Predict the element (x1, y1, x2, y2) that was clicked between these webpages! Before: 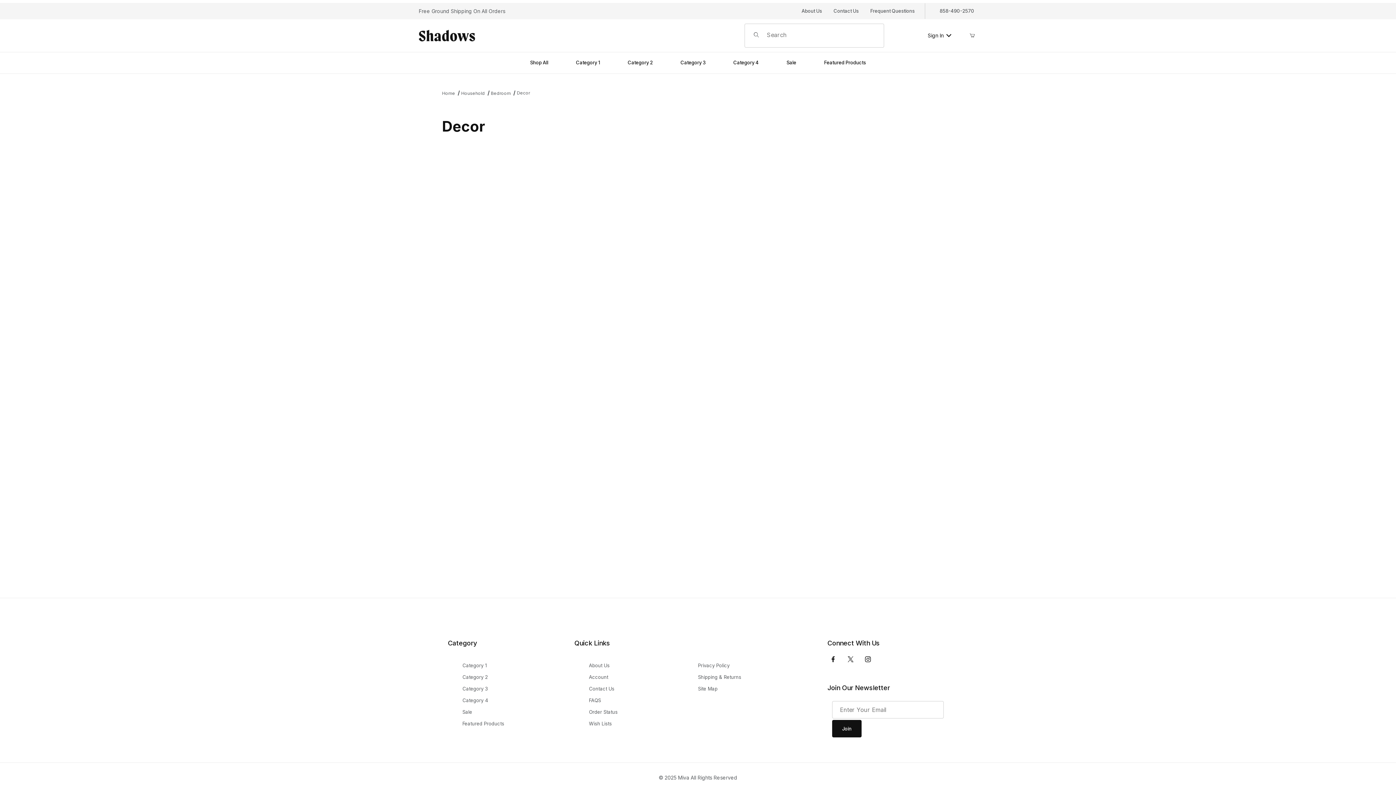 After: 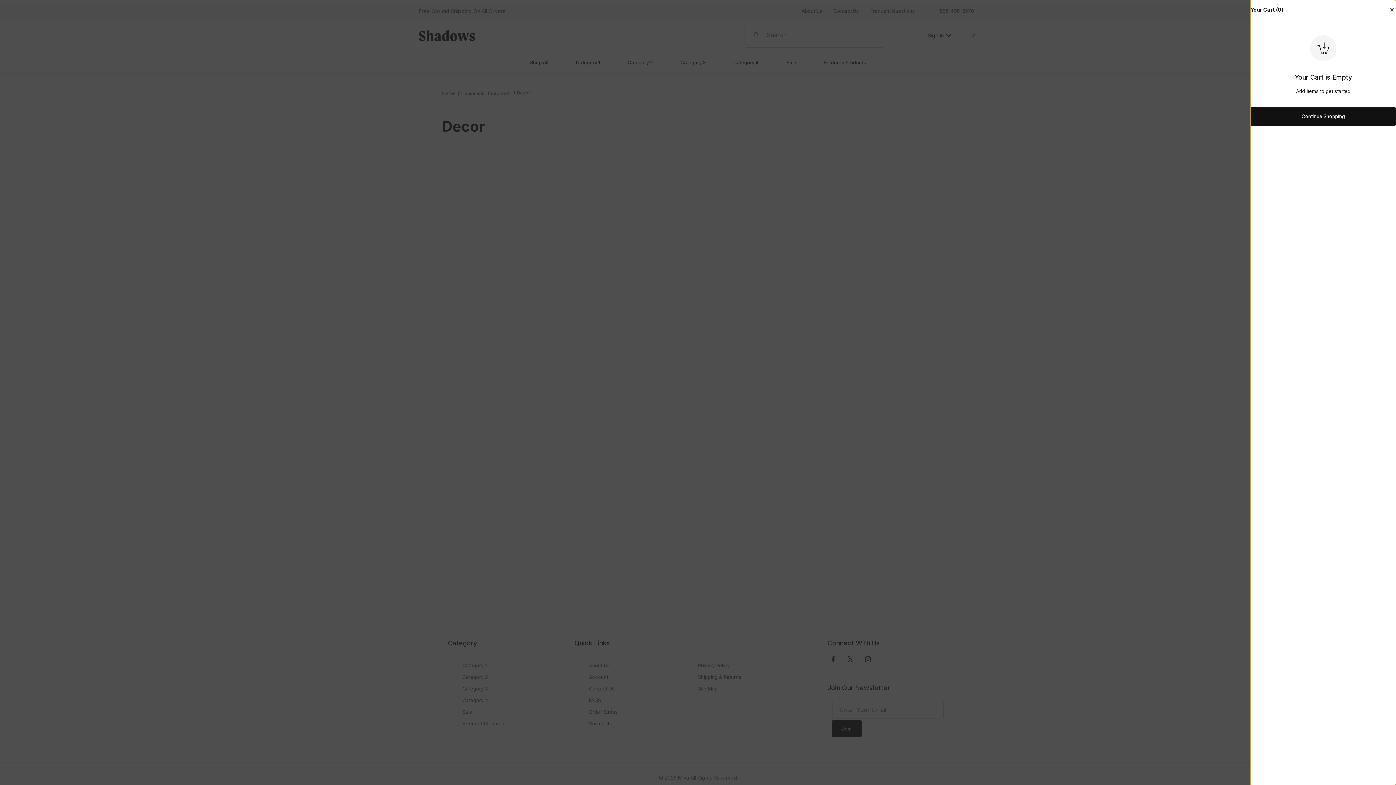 Action: label: Open Mini-Basket bbox: (967, 29, 977, 41)